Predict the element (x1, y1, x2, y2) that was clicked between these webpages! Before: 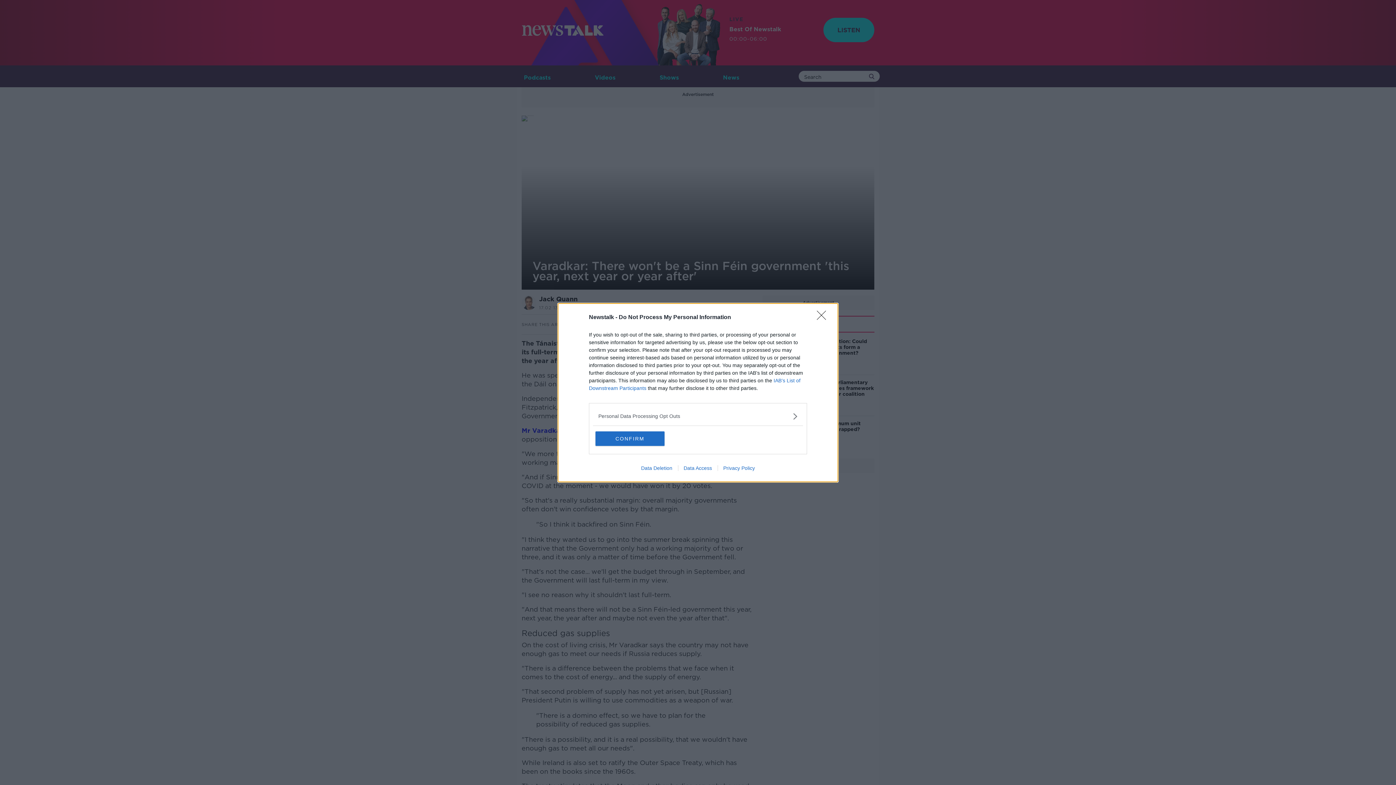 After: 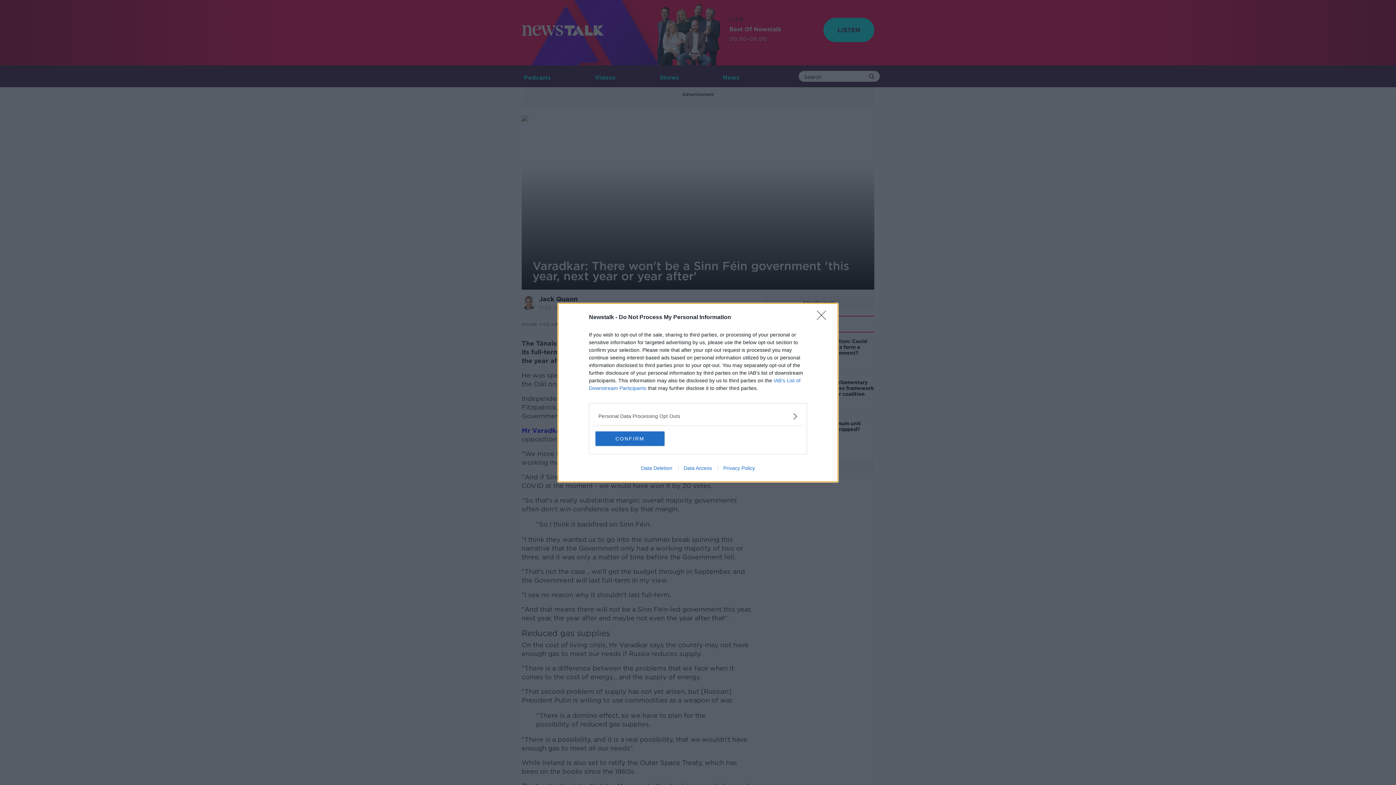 Action: bbox: (717, 465, 760, 471) label: Privacy Policy